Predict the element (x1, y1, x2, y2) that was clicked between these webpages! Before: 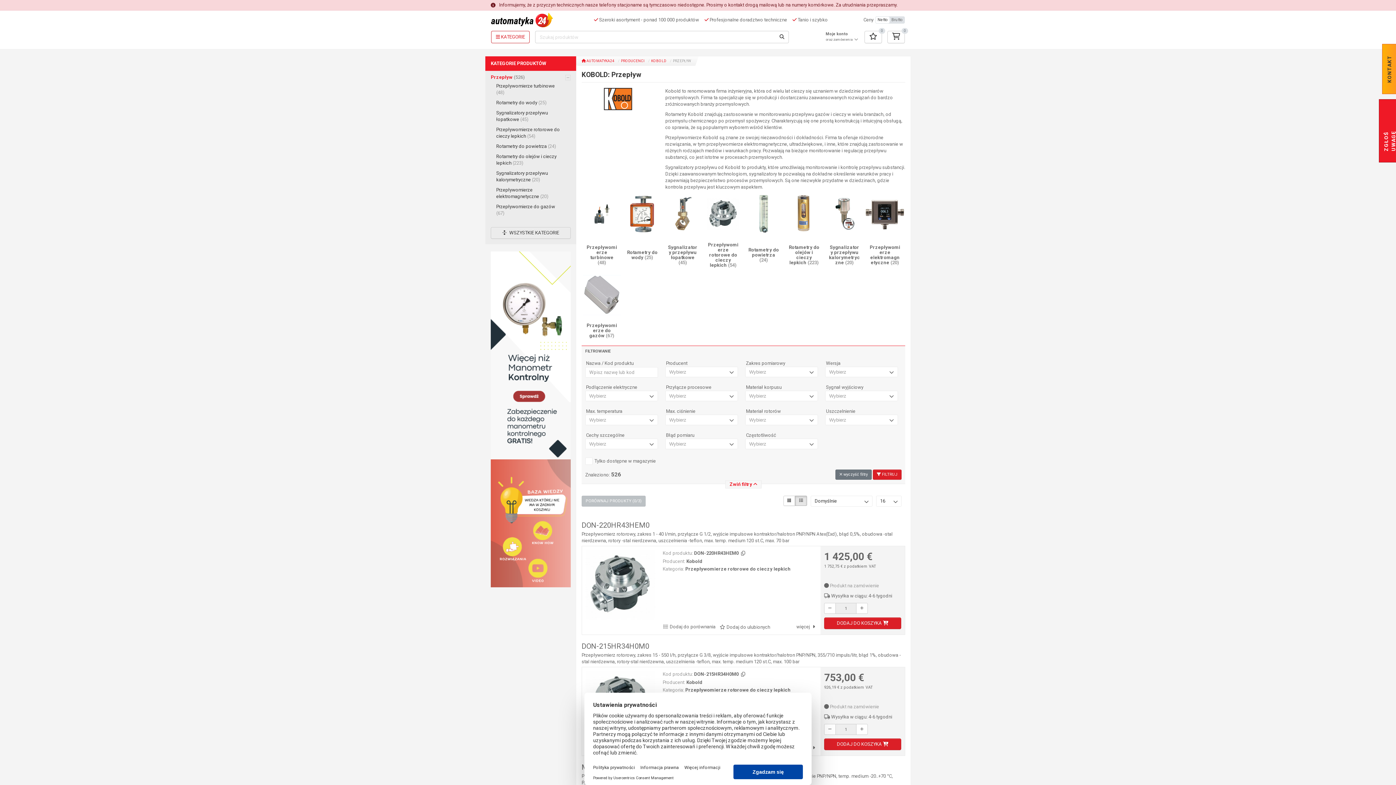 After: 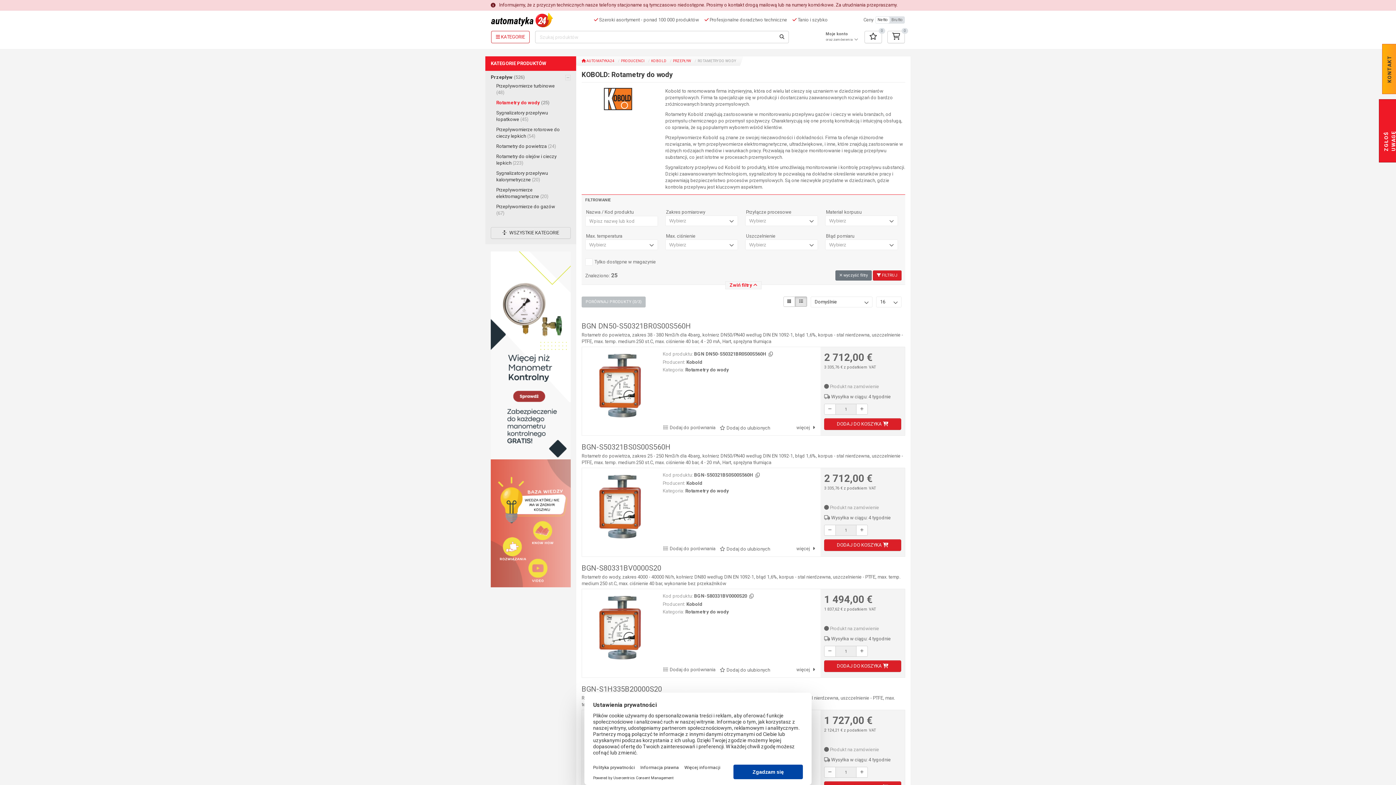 Action: label: Rotametry do wody (25) bbox: (627, 249, 657, 260)